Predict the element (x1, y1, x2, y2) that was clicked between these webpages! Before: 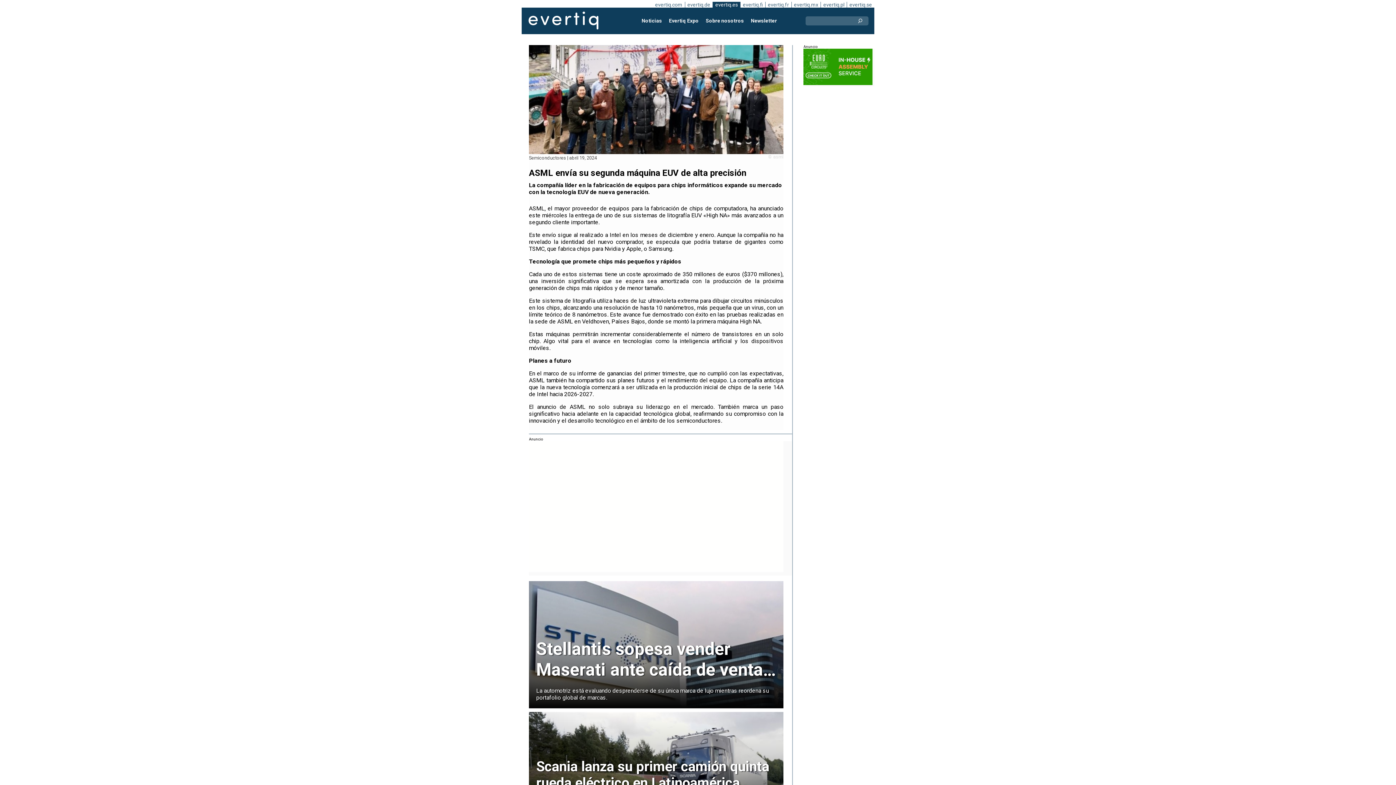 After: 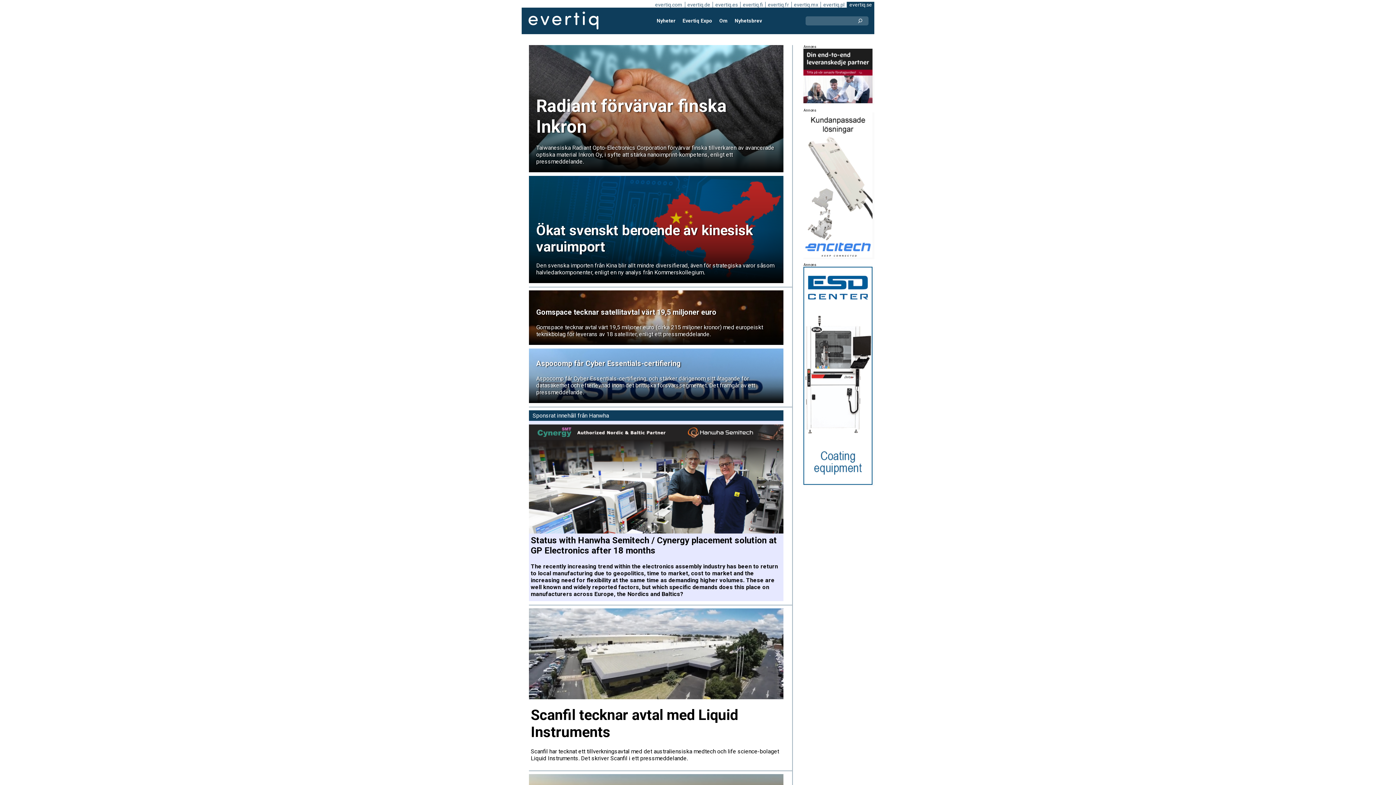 Action: label: evertiq.se bbox: (846, 1, 874, 7)